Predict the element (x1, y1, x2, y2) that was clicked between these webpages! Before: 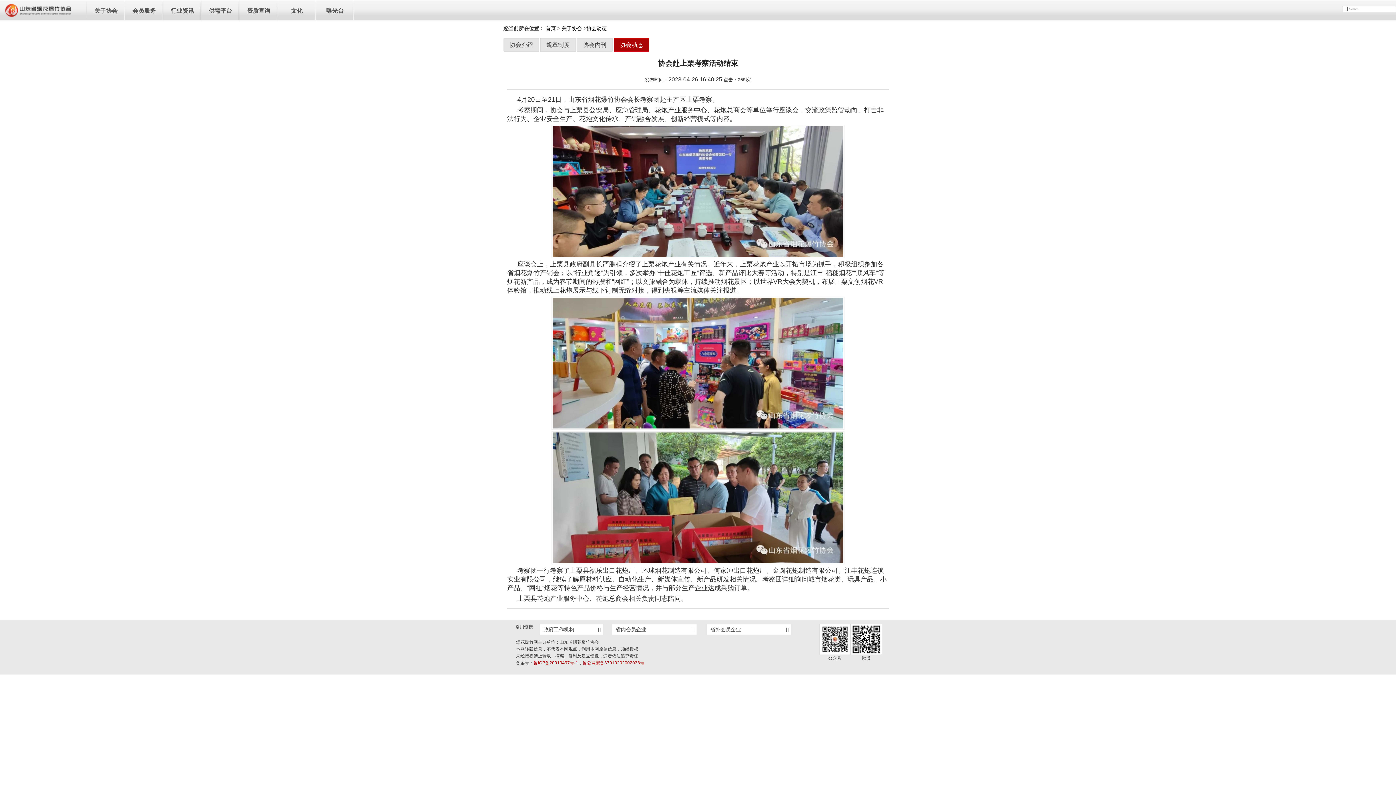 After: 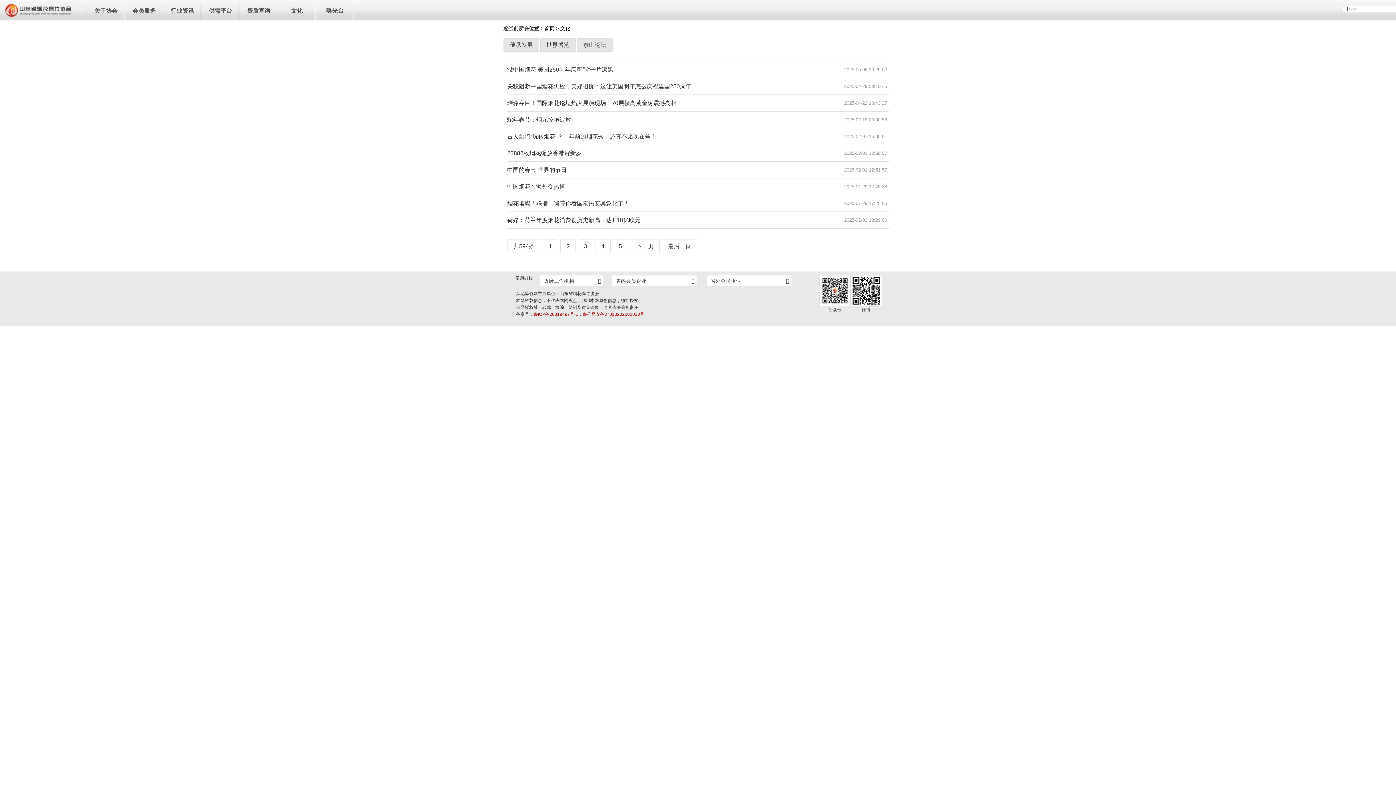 Action: label: 文化 bbox: (278, 0, 315, 21)